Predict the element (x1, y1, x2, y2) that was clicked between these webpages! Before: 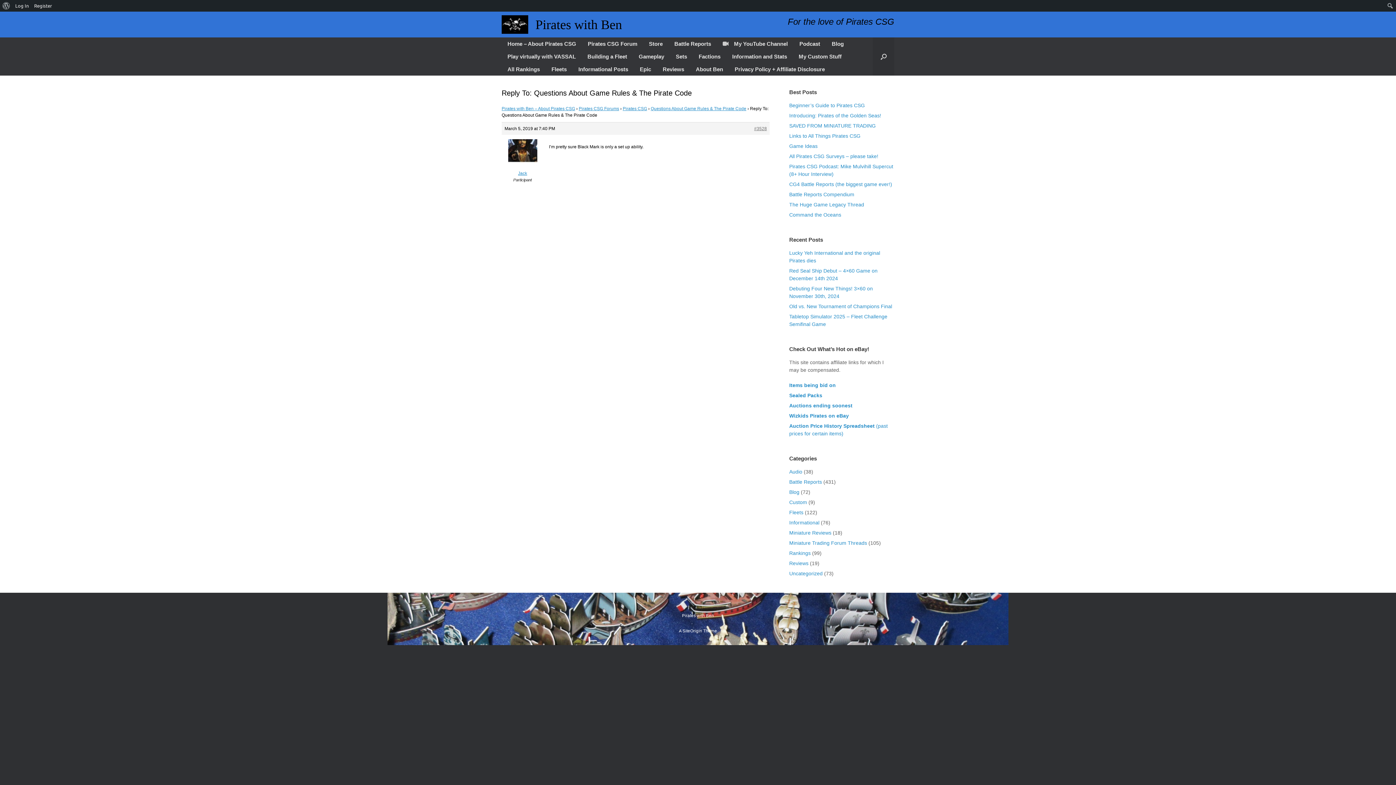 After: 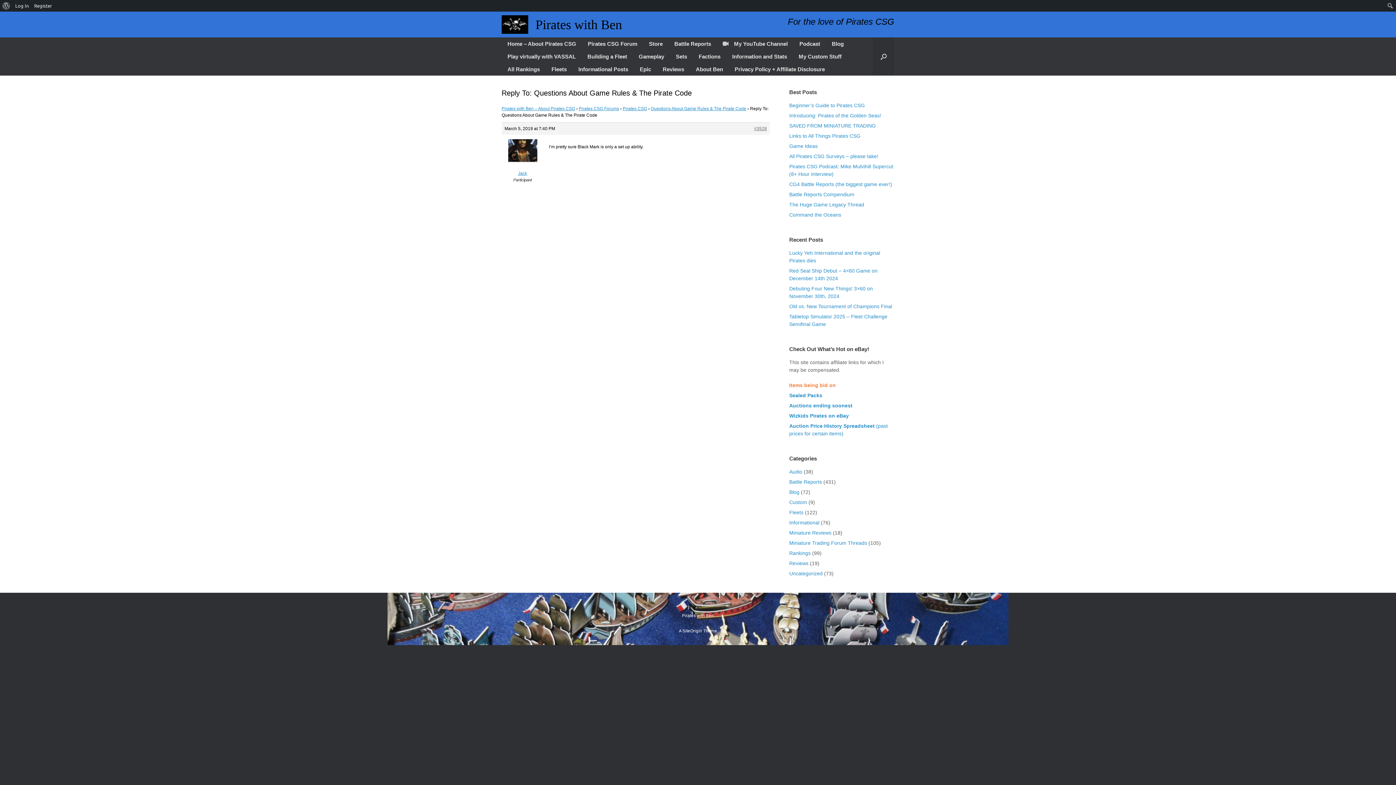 Action: bbox: (789, 382, 835, 388) label: Items being bid on